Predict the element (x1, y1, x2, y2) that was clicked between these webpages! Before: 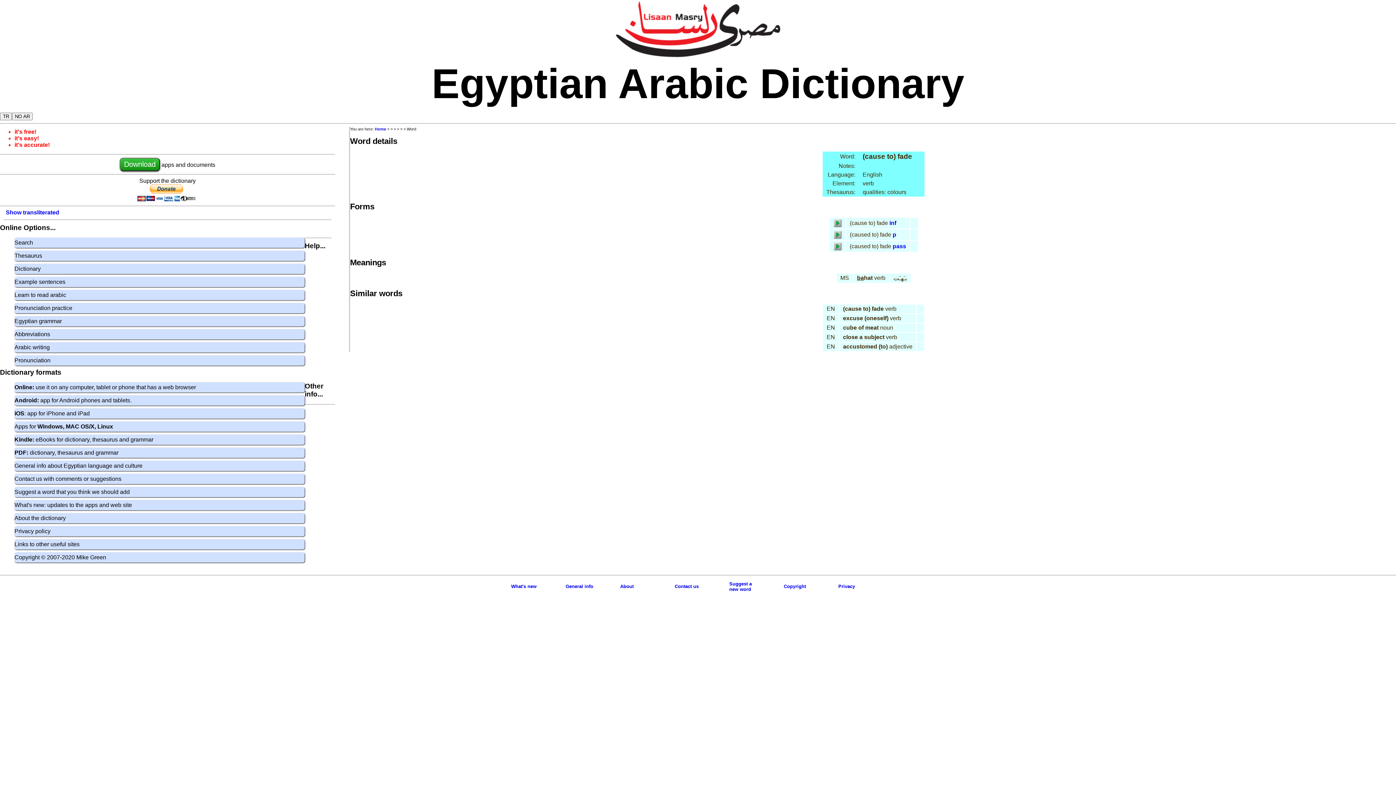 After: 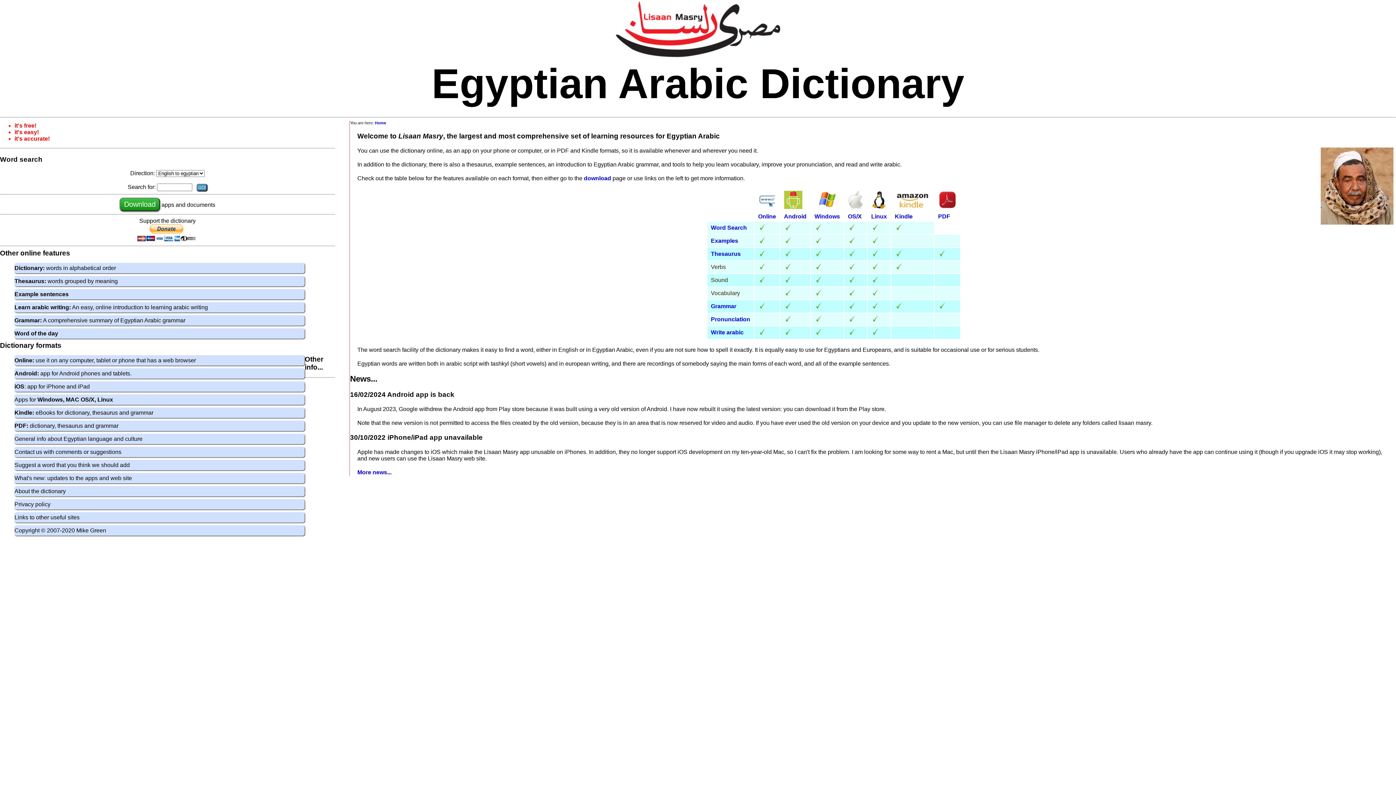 Action: bbox: (374, 126, 386, 131) label: Home